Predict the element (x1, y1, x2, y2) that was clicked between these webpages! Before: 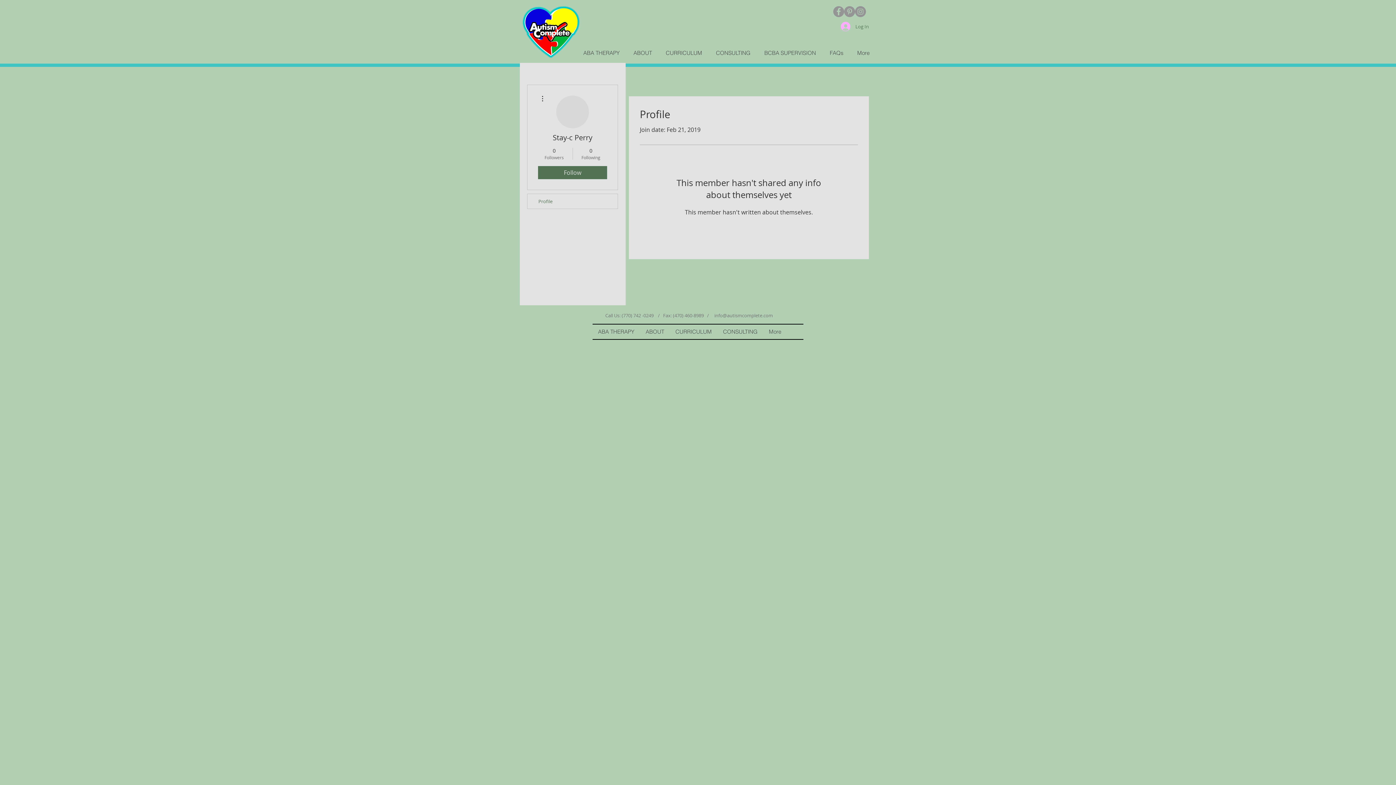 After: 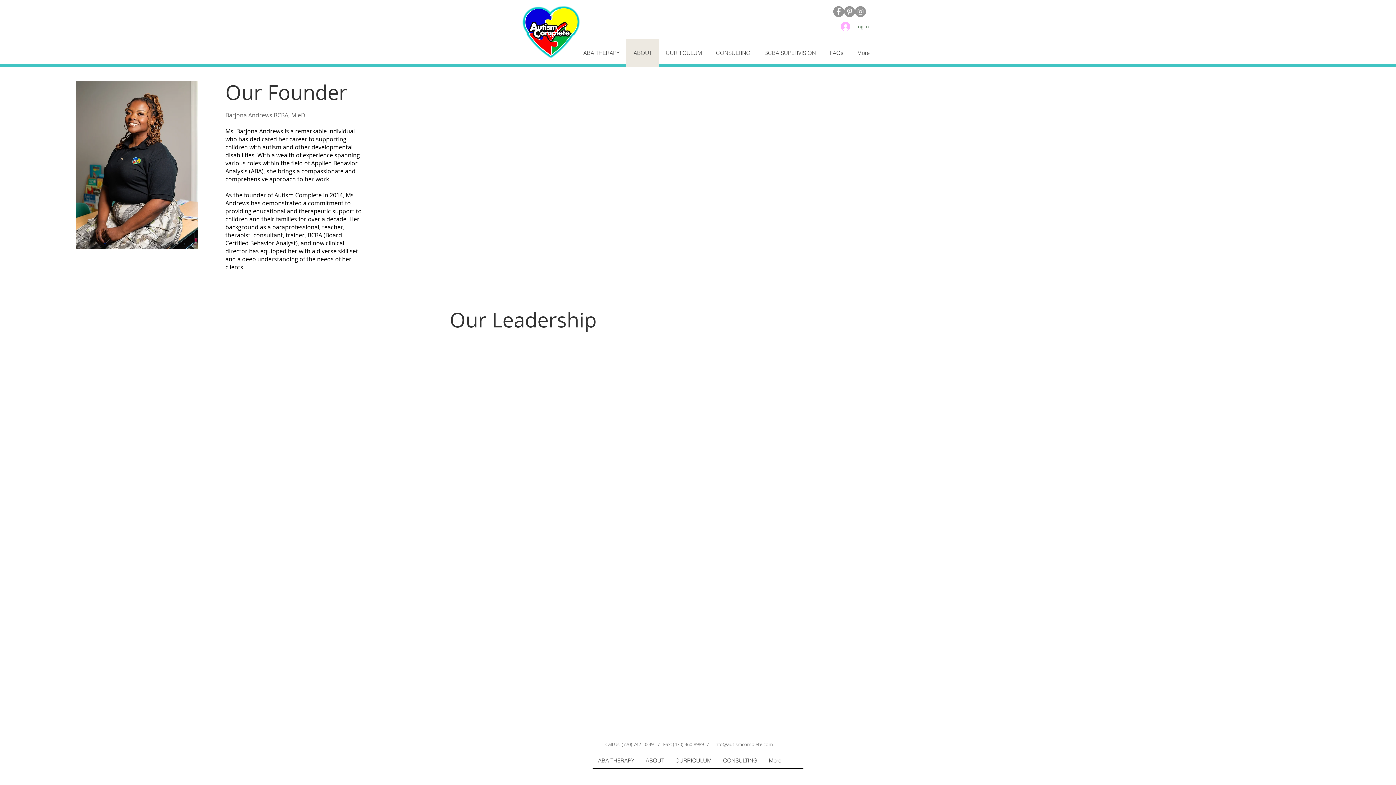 Action: bbox: (640, 328, 669, 336) label: ABOUT